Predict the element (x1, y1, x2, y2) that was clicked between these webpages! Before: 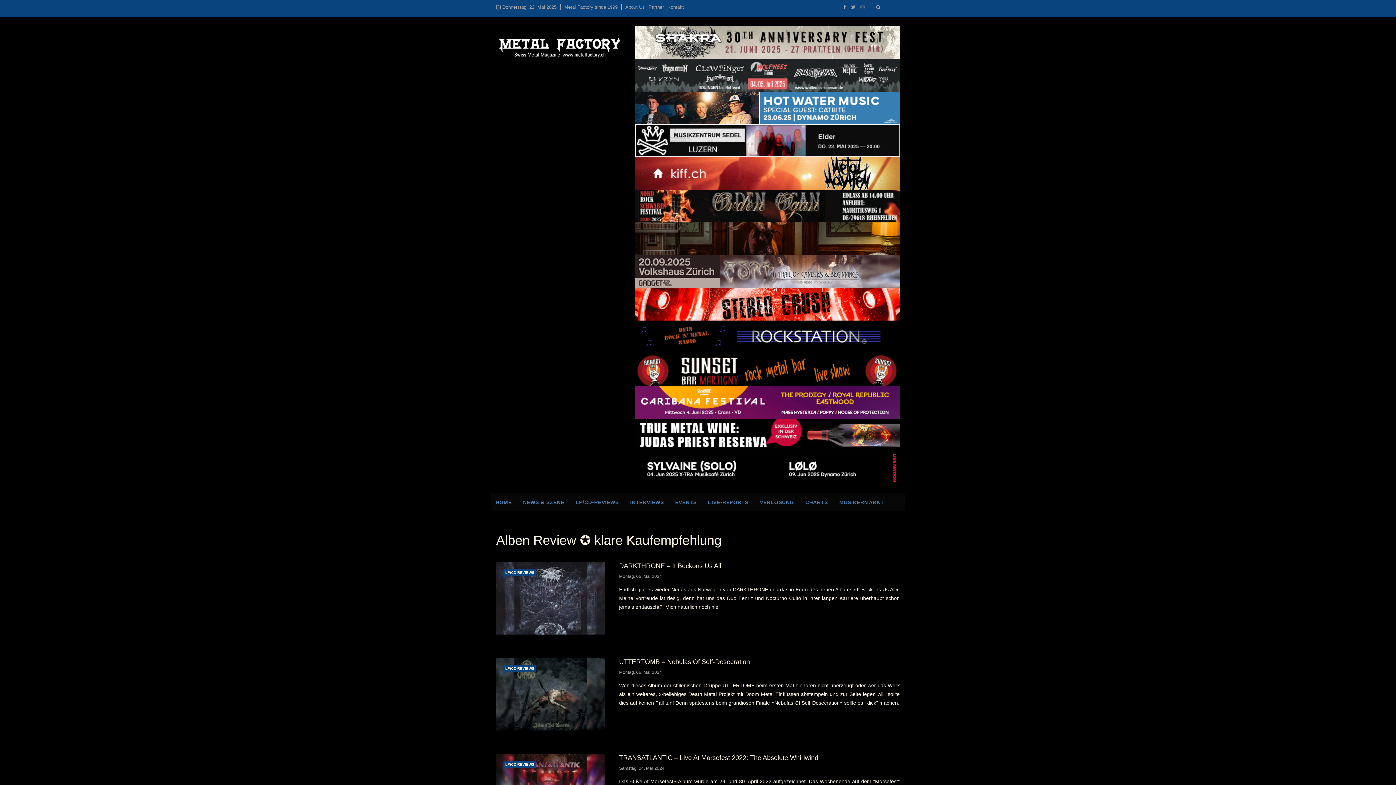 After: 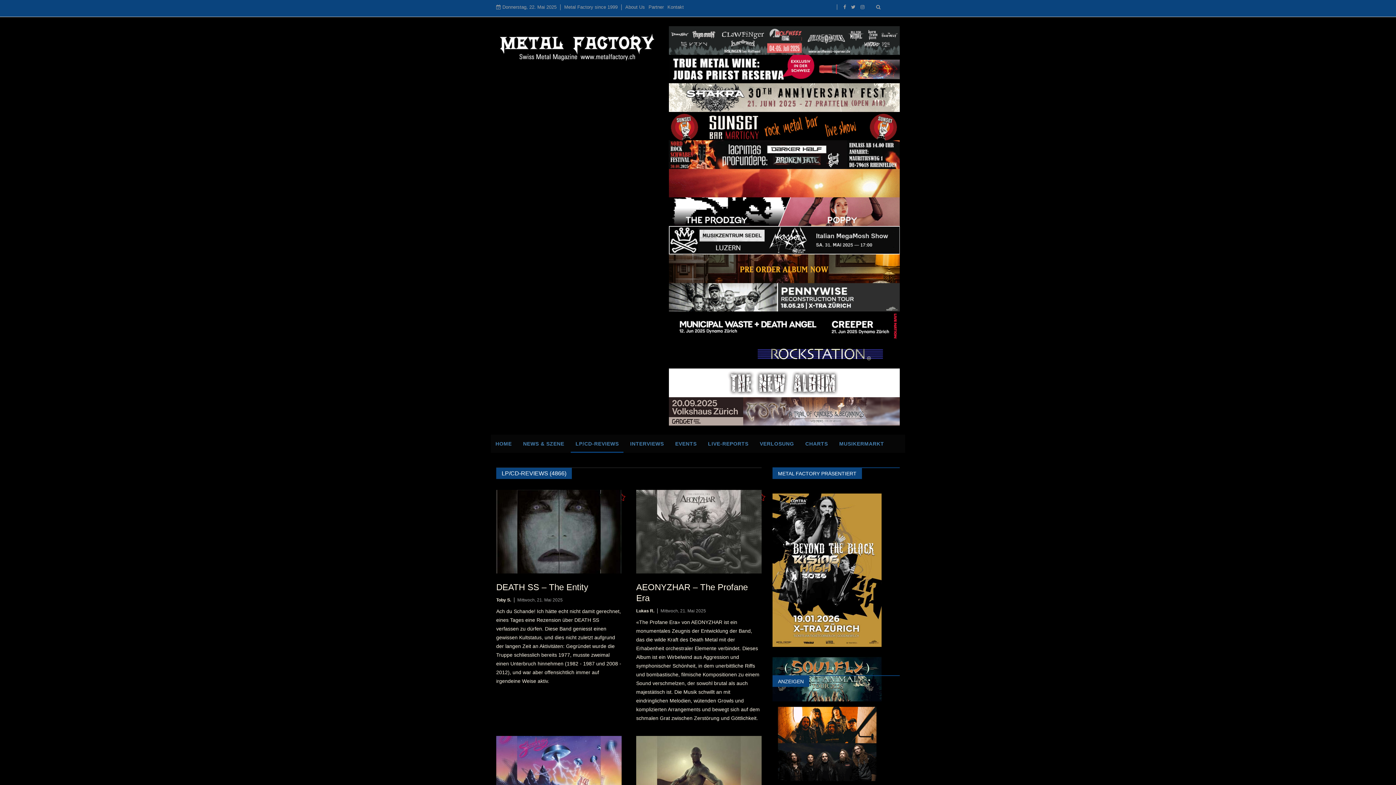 Action: bbox: (505, 762, 534, 766) label: LP/CD-REVIEWS